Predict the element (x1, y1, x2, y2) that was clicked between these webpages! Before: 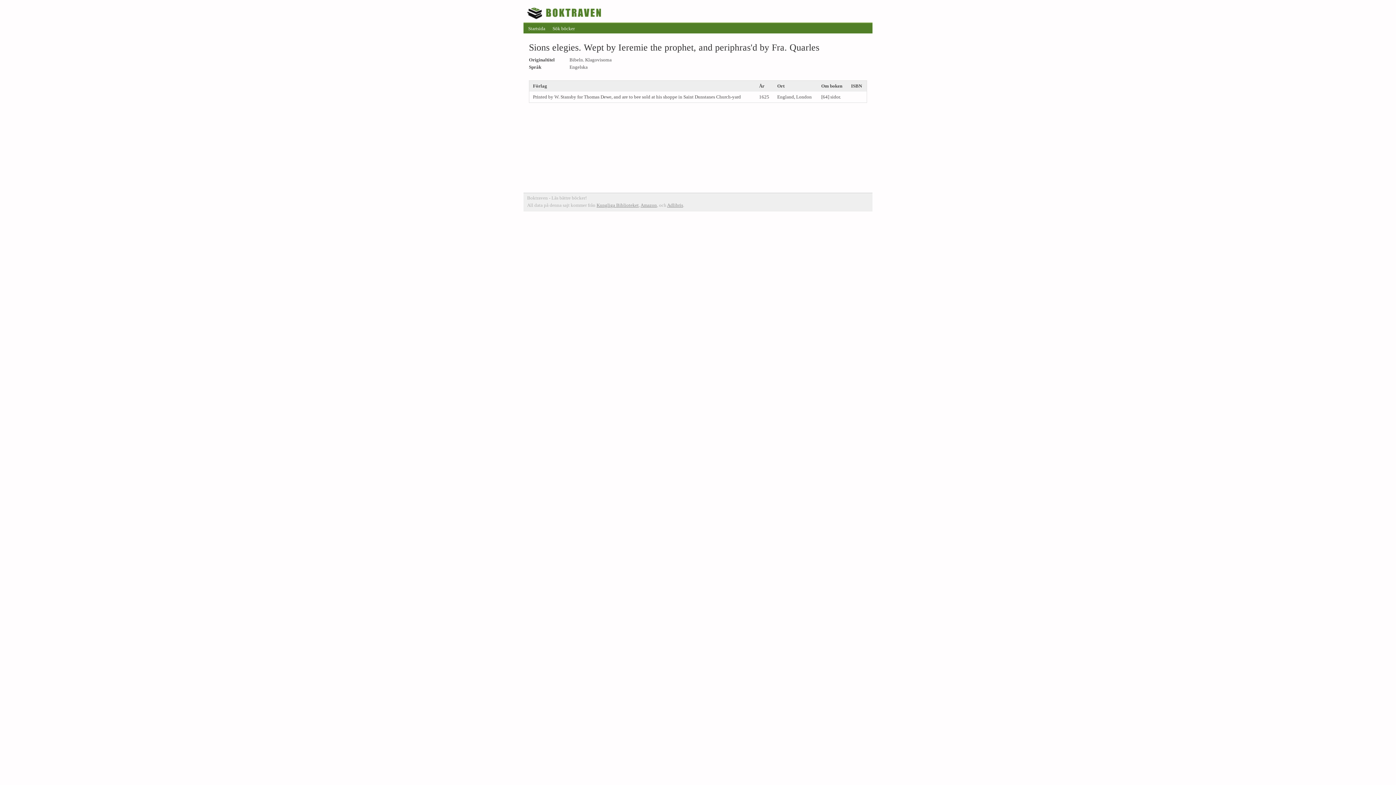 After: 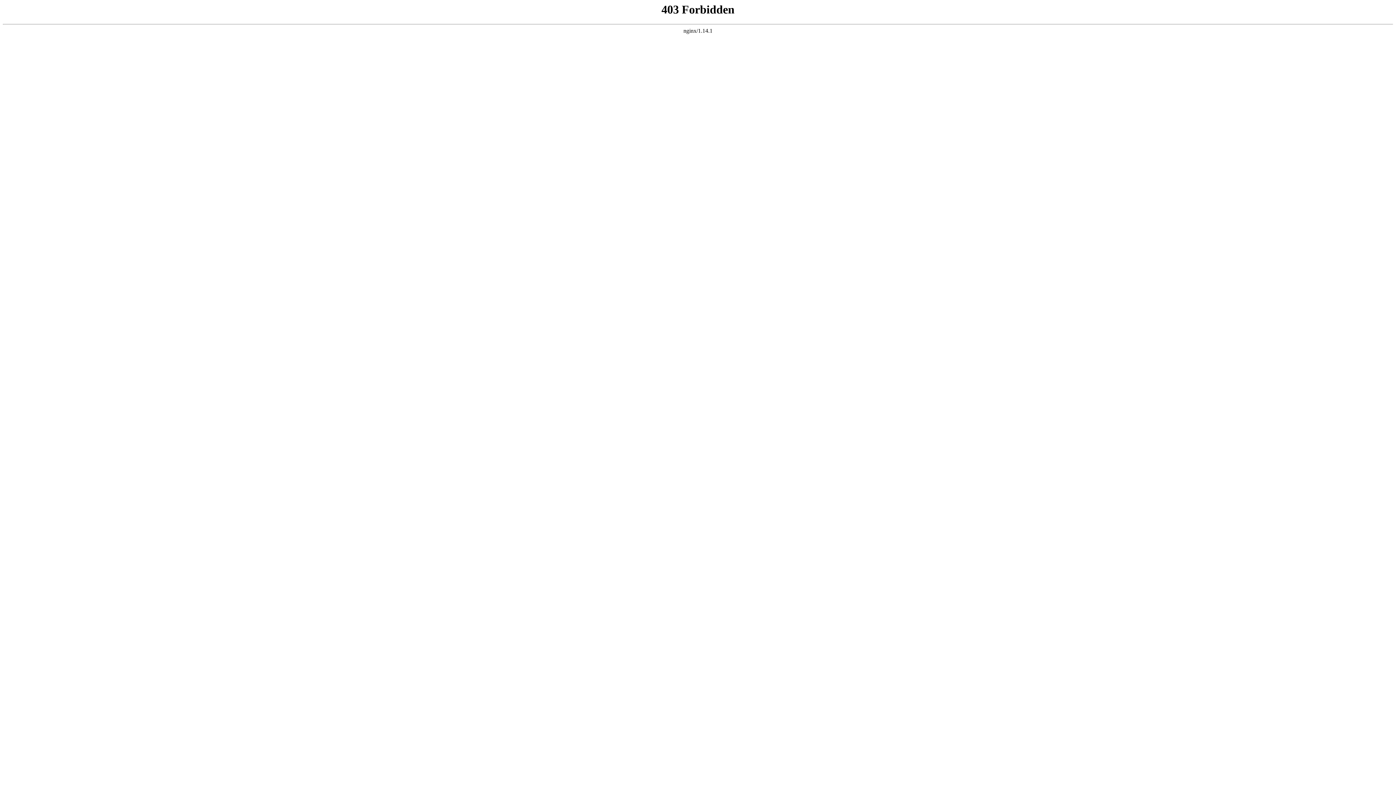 Action: bbox: (596, 203, 638, 208) label: Kungliga Biblioteket